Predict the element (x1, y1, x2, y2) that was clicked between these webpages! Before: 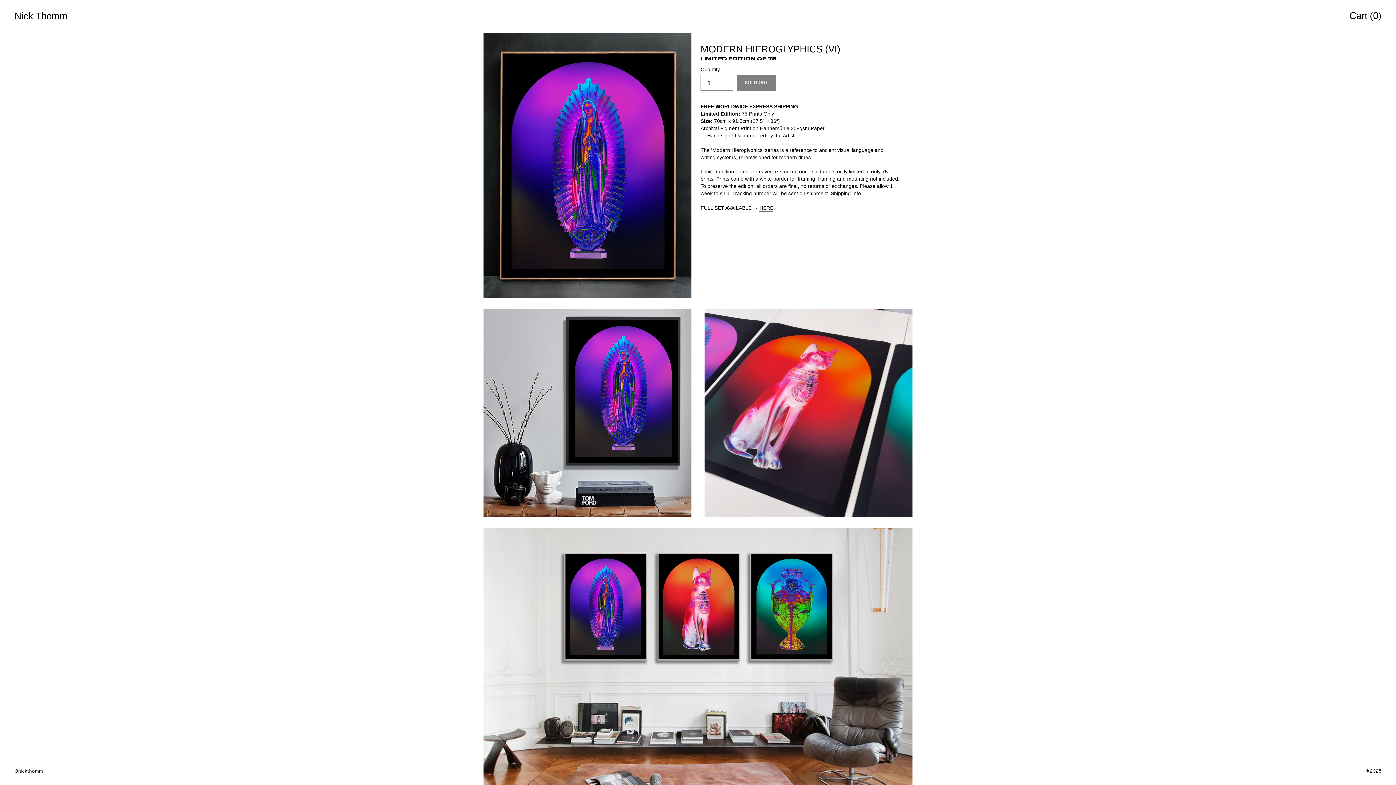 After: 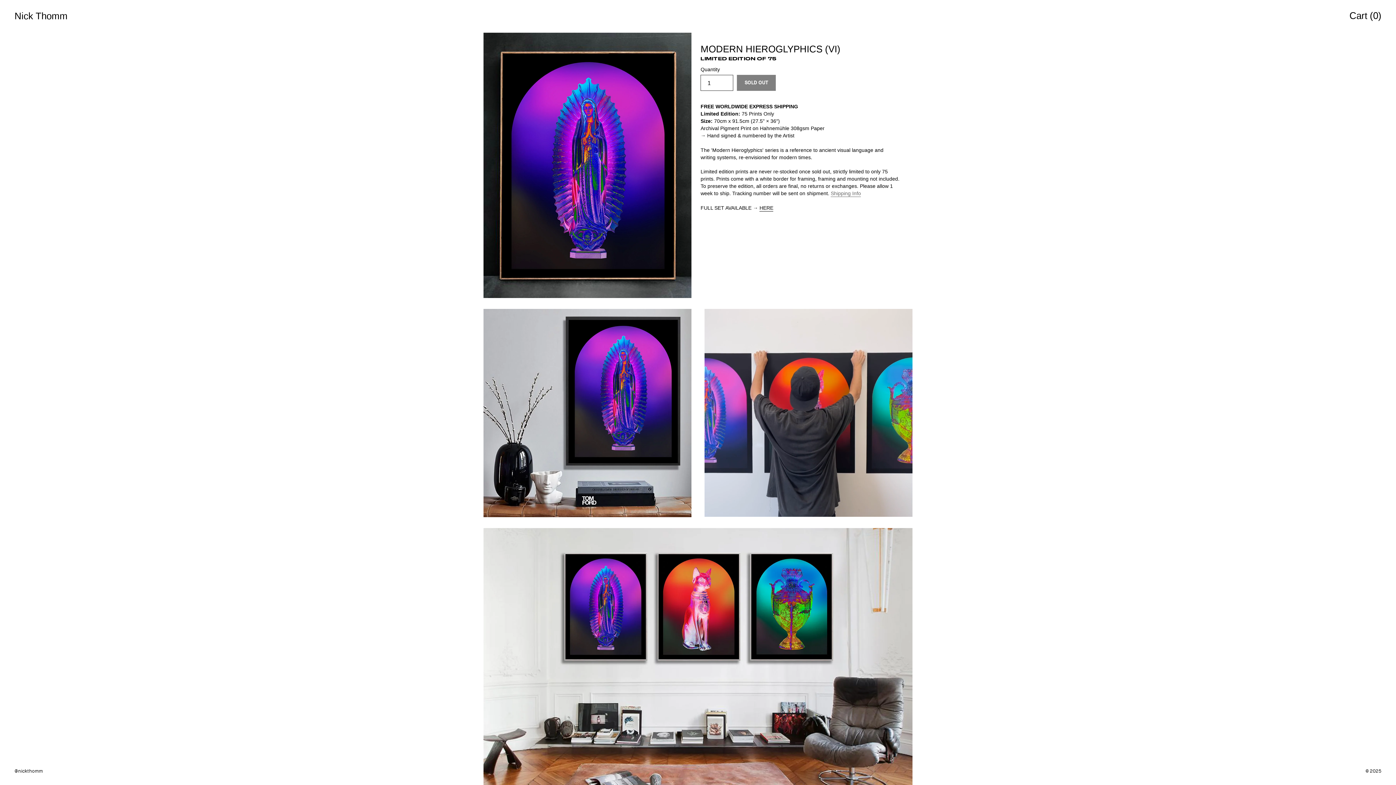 Action: label: Shipping Info bbox: (831, 190, 861, 197)